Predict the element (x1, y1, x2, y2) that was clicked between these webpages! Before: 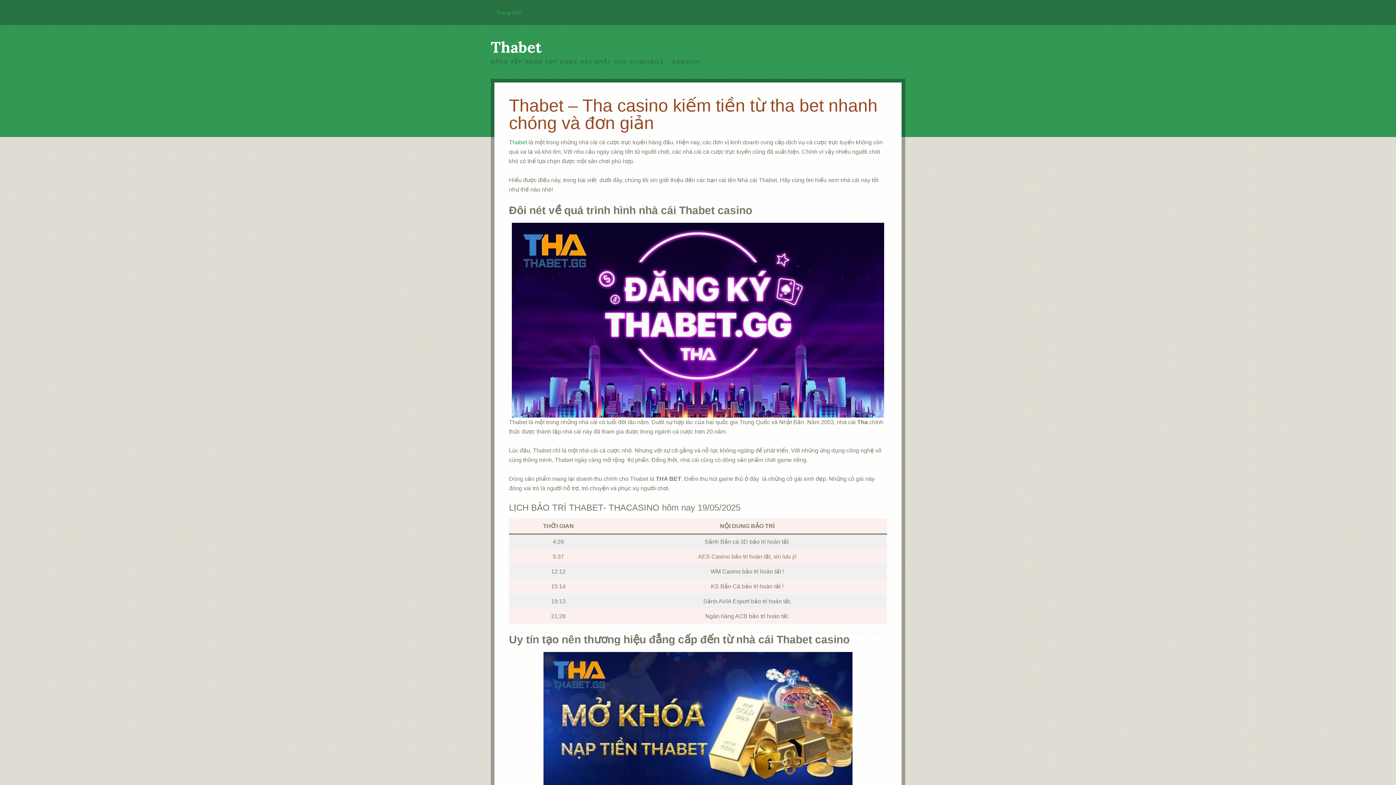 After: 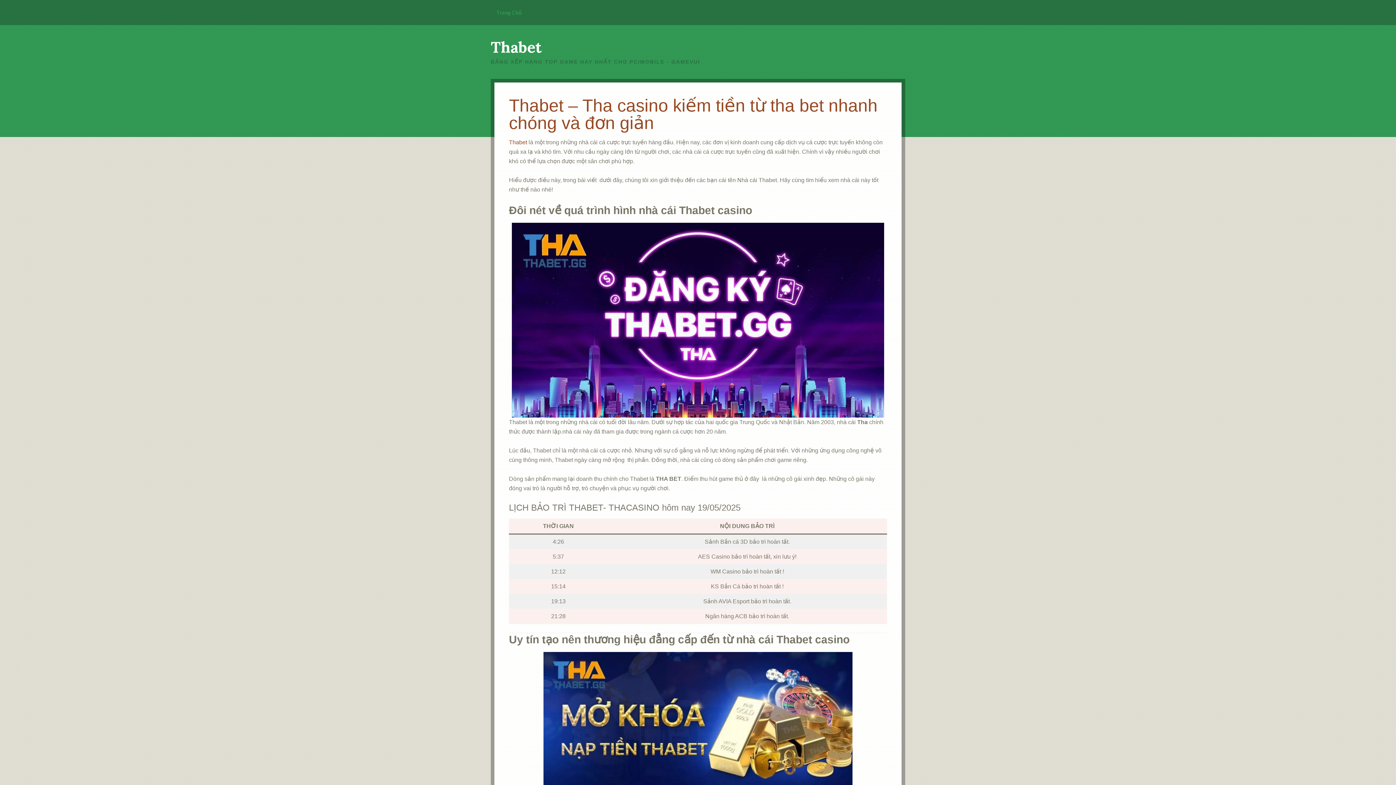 Action: bbox: (509, 139, 527, 145) label: Thabet